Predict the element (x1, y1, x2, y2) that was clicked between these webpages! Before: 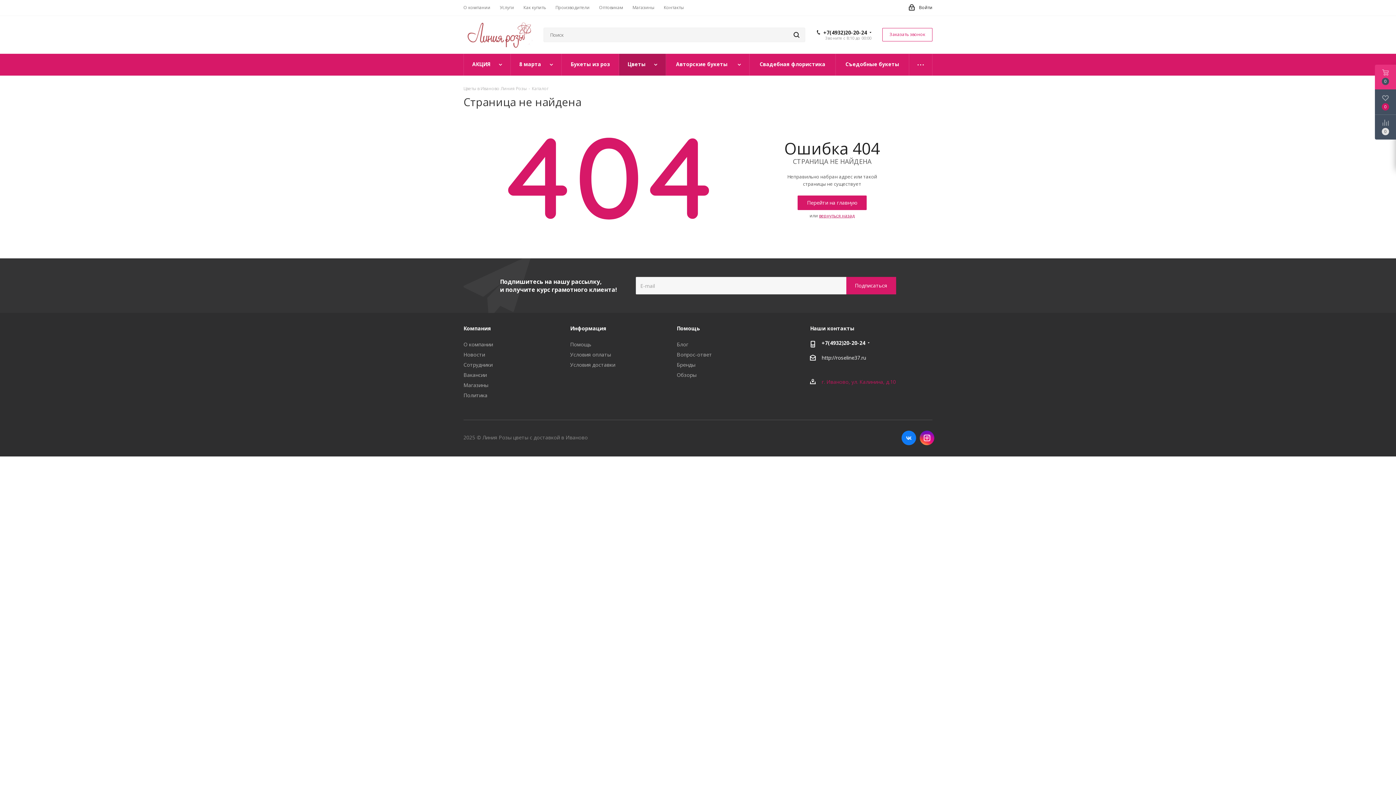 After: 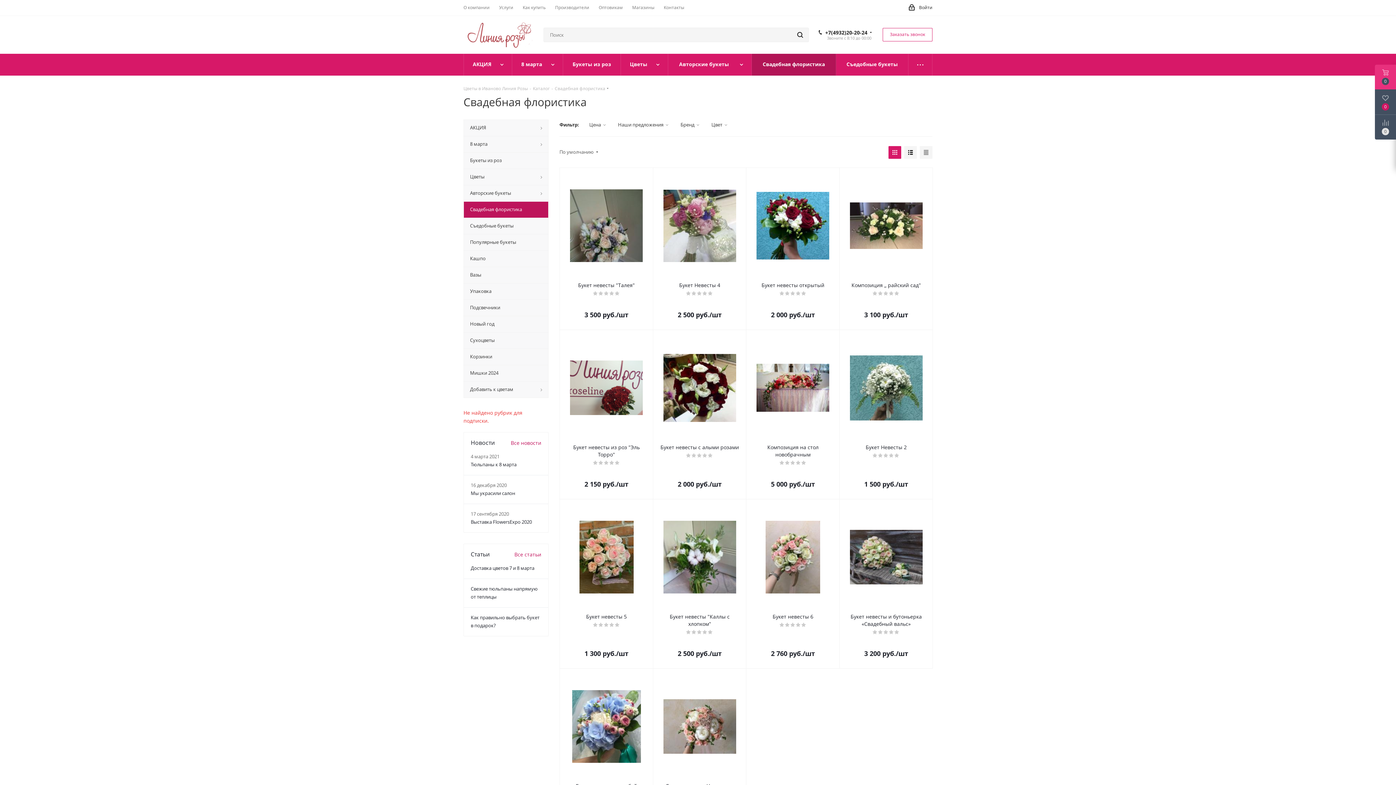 Action: label: Свадебная флористика bbox: (749, 53, 836, 75)